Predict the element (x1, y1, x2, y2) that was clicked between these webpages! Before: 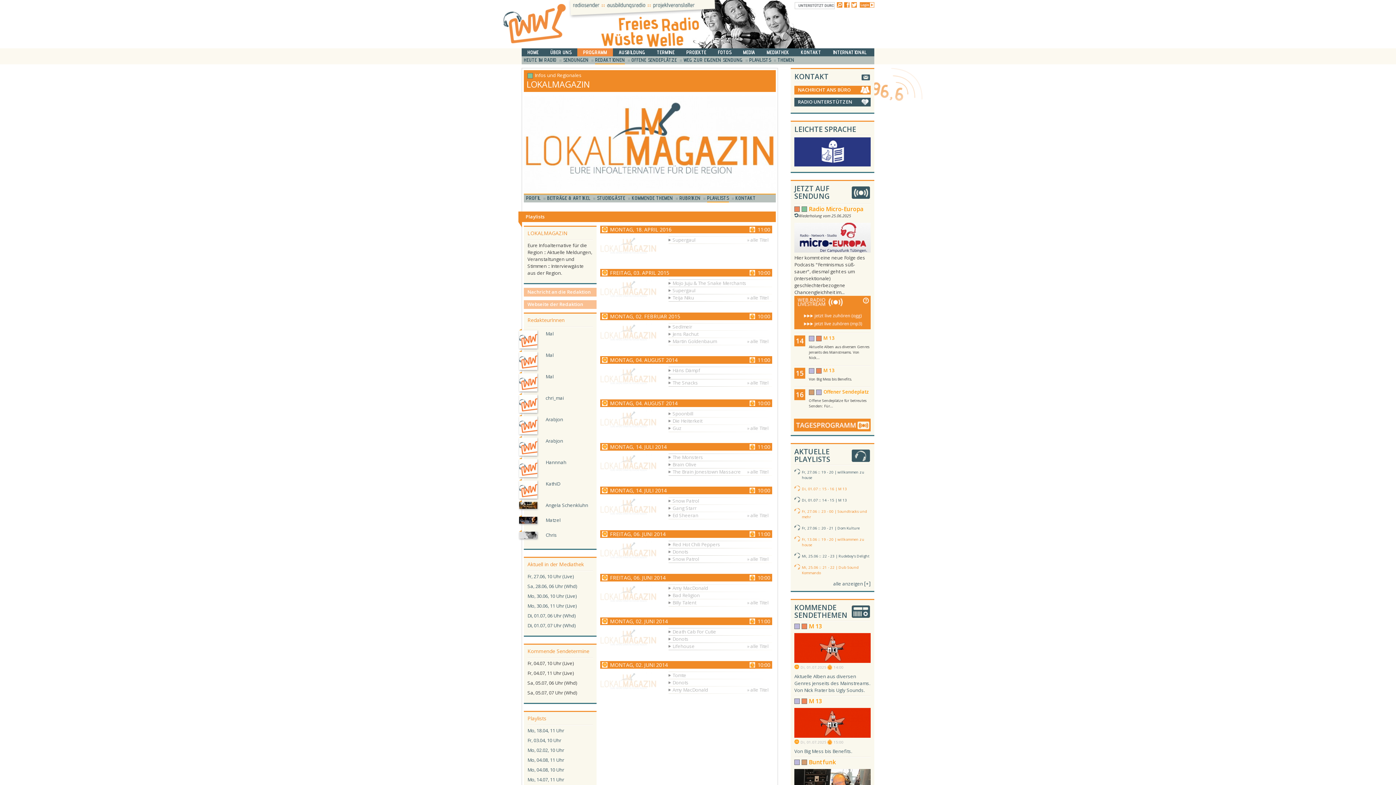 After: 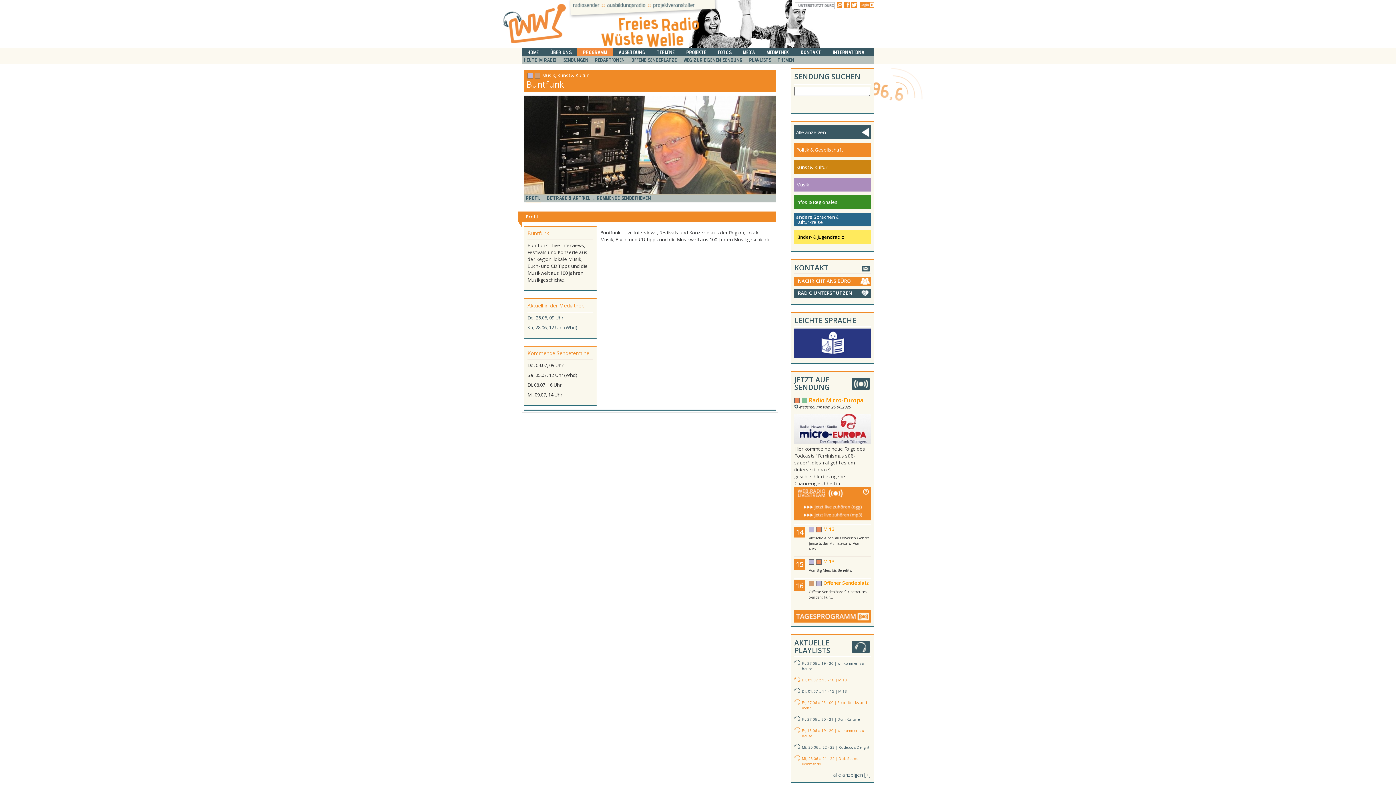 Action: label: Buntfunk bbox: (809, 758, 836, 766)